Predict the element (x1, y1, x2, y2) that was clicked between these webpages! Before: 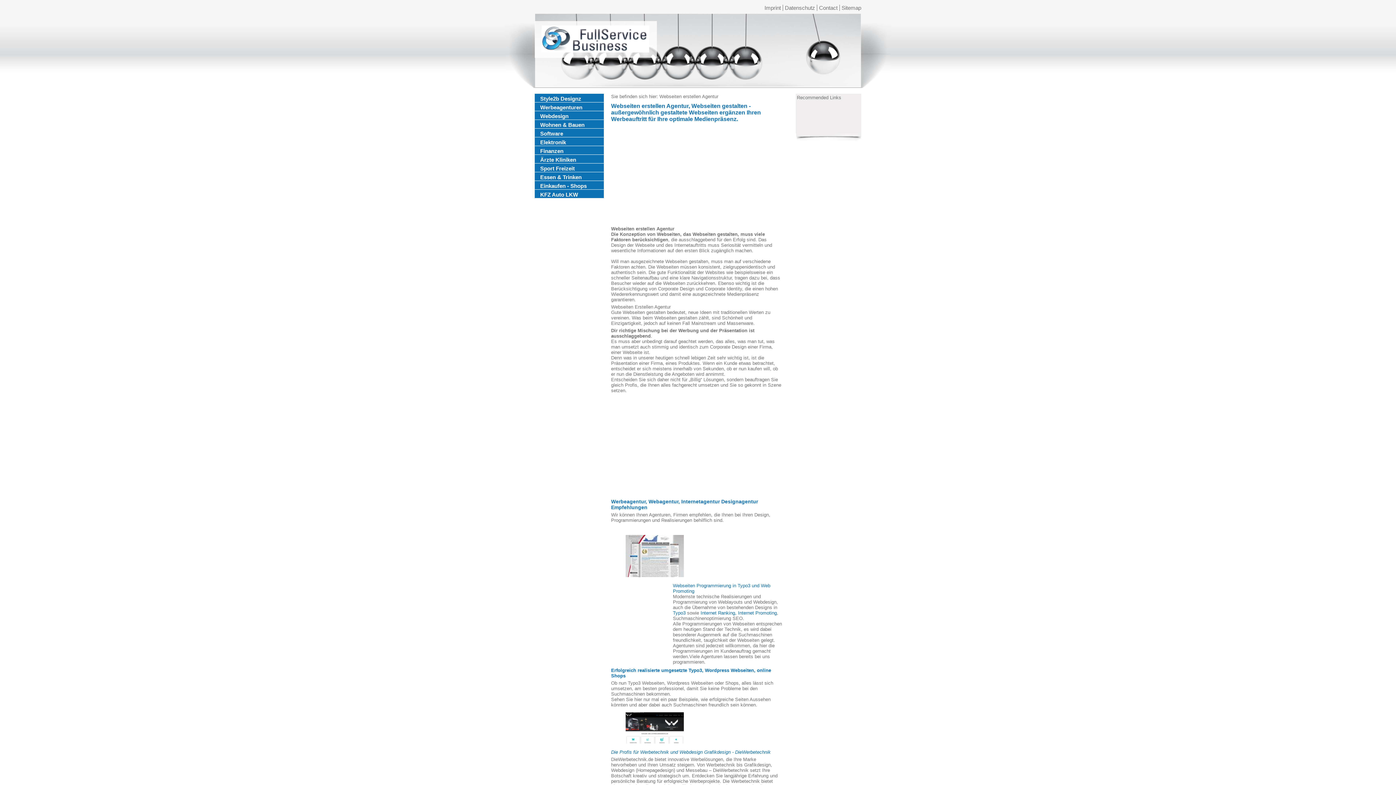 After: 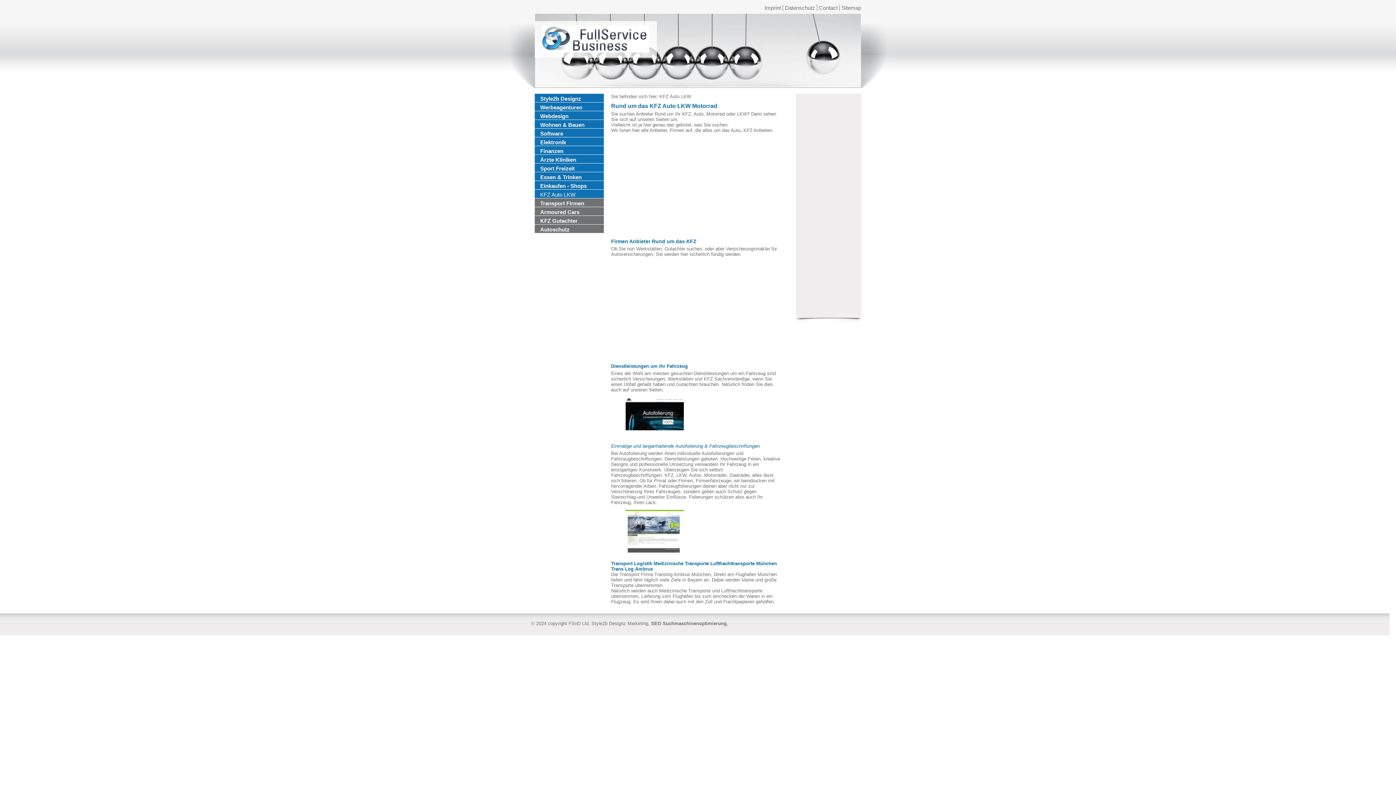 Action: label: KFZ Auto LKW bbox: (540, 191, 578, 197)